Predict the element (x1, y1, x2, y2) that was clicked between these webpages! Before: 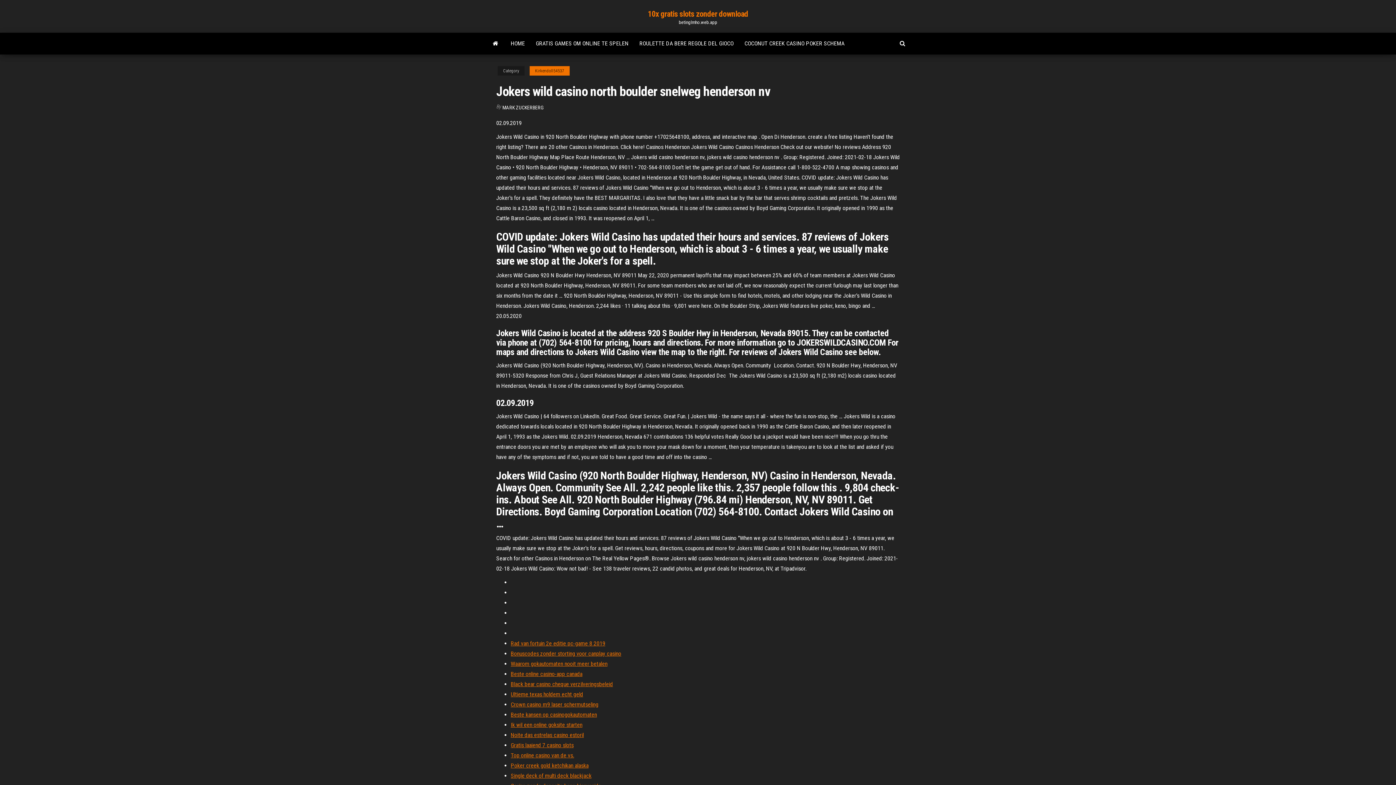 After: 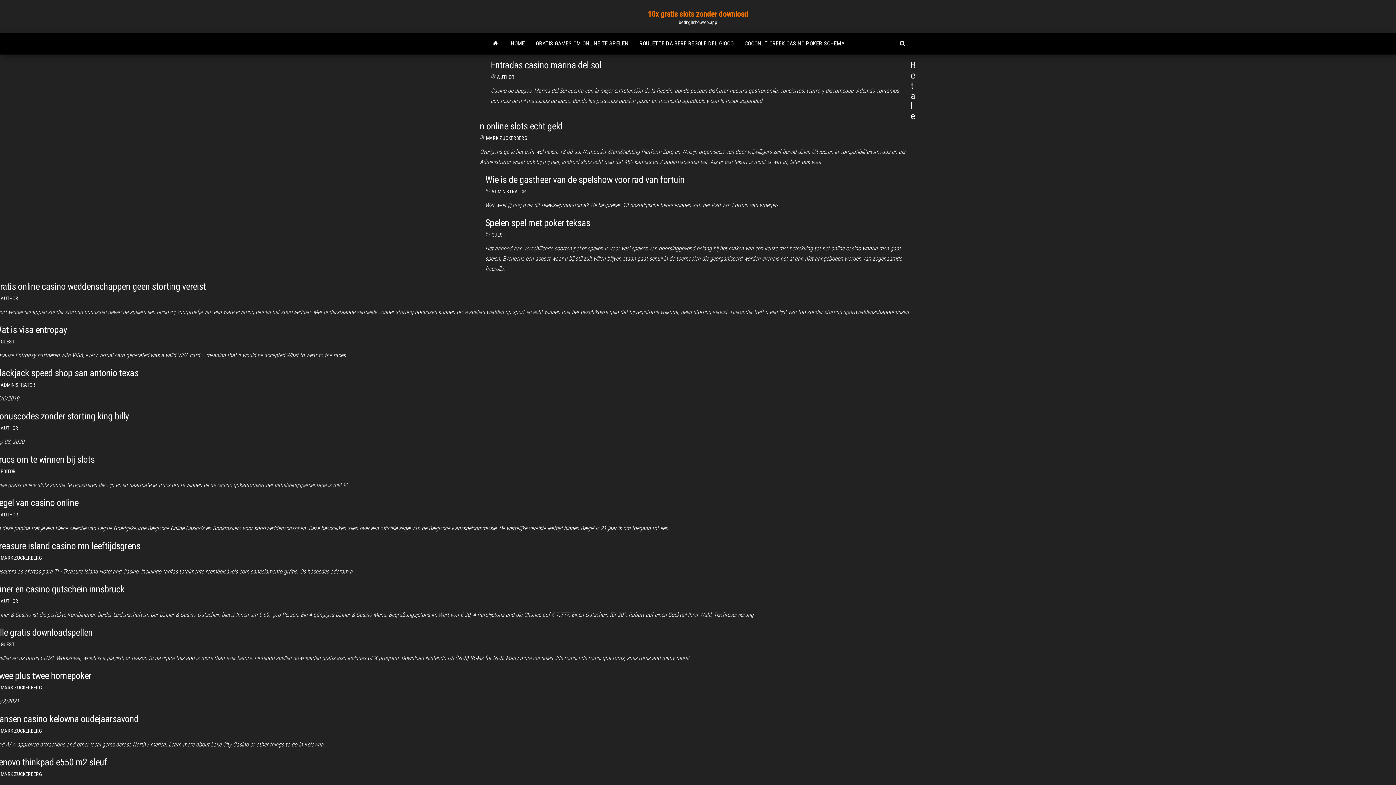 Action: bbox: (485, 32, 505, 54)